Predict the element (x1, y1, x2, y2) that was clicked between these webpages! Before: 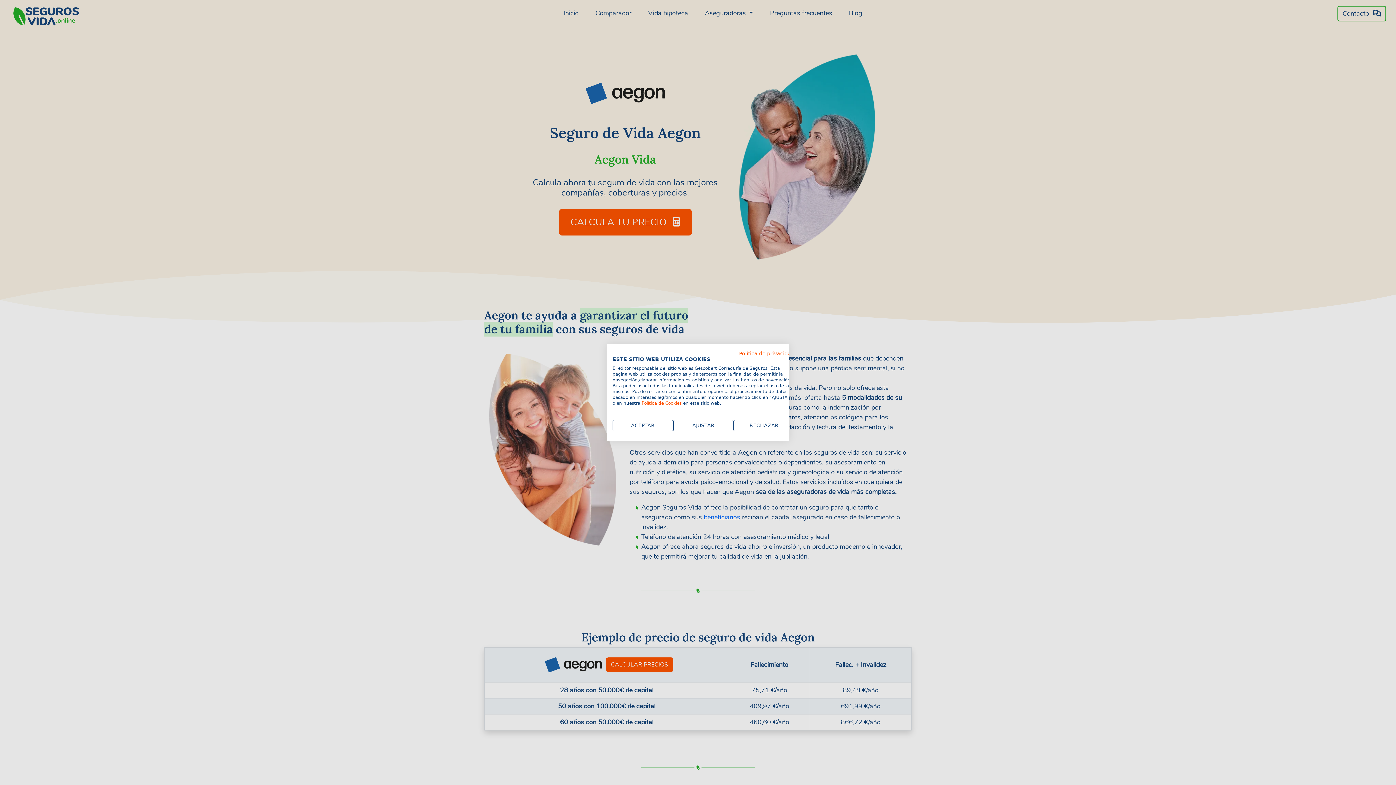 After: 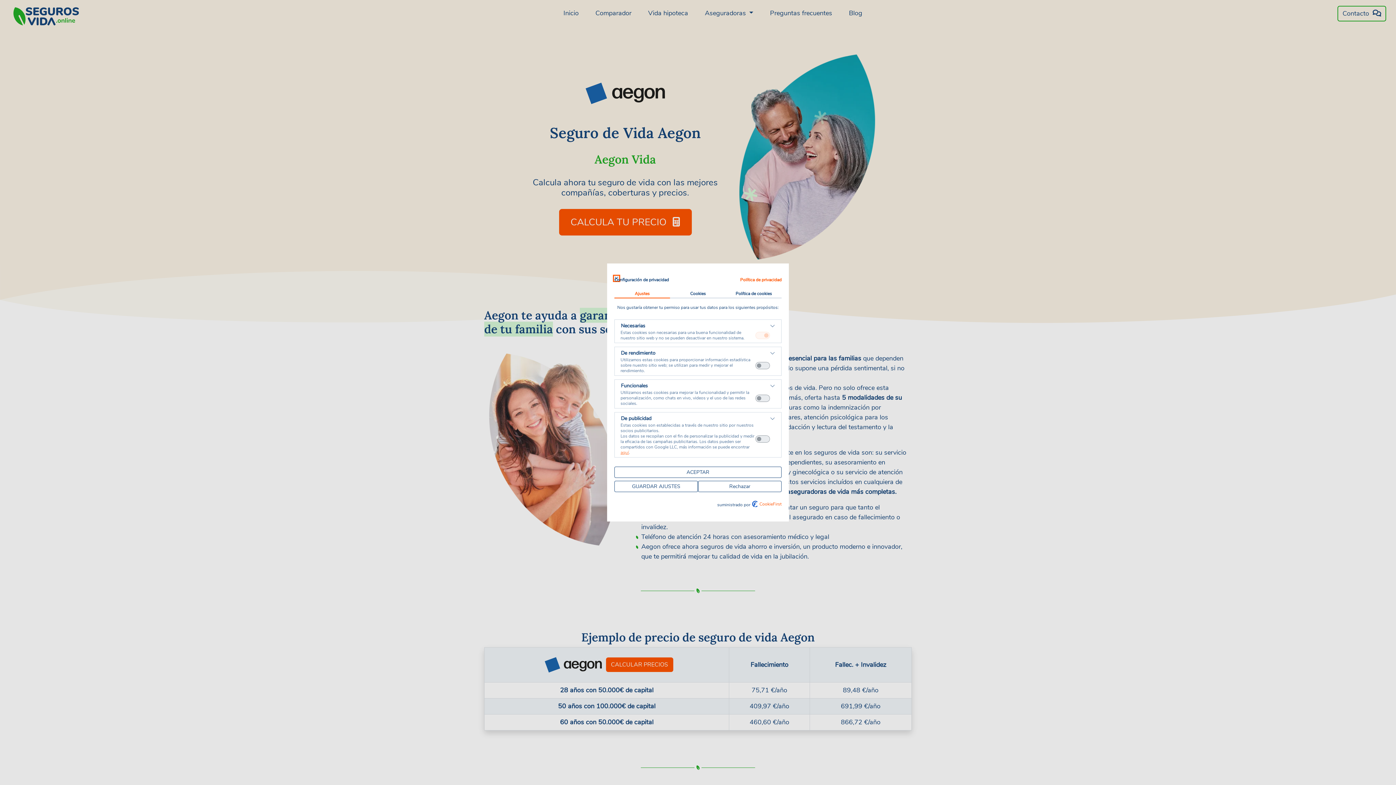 Action: label: Ajuste las preferencias de cookie  bbox: (673, 420, 733, 431)